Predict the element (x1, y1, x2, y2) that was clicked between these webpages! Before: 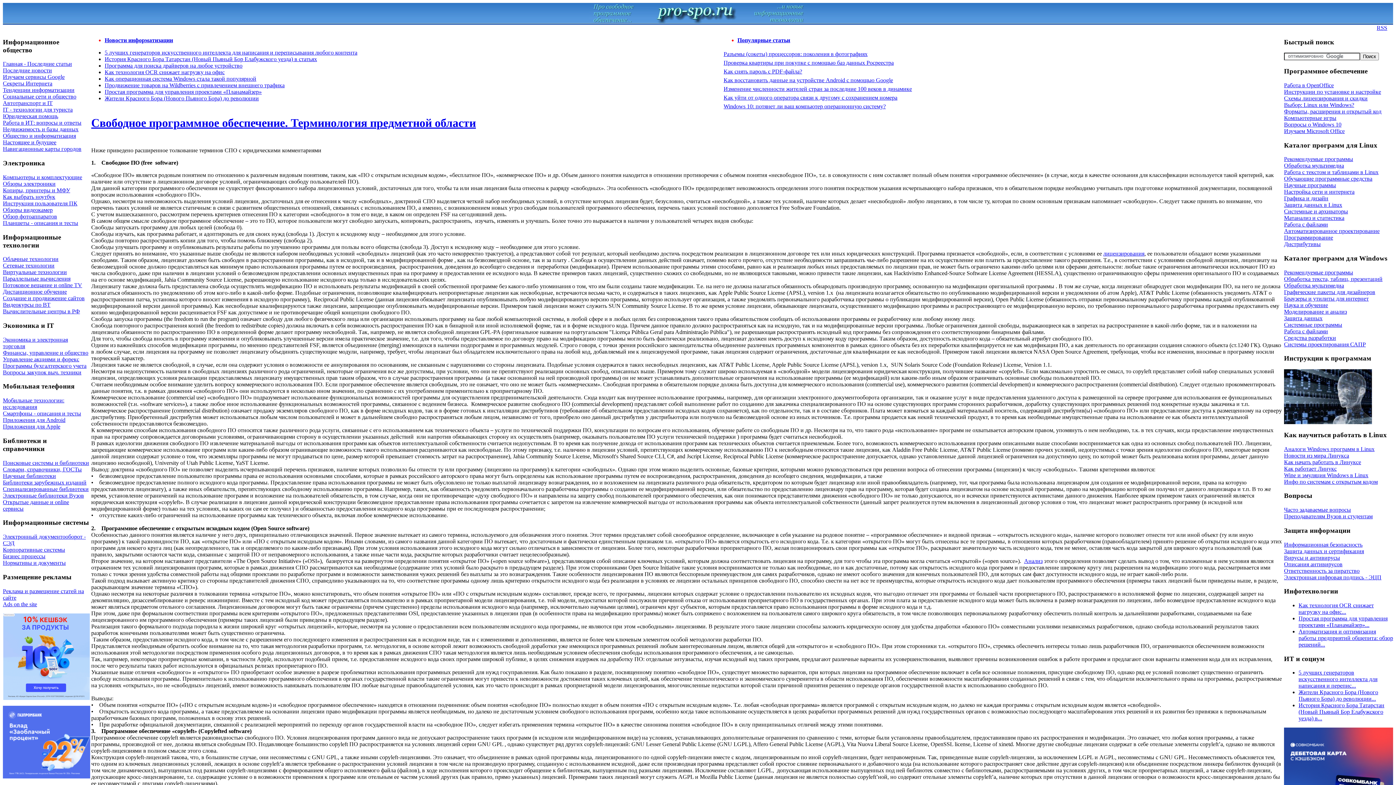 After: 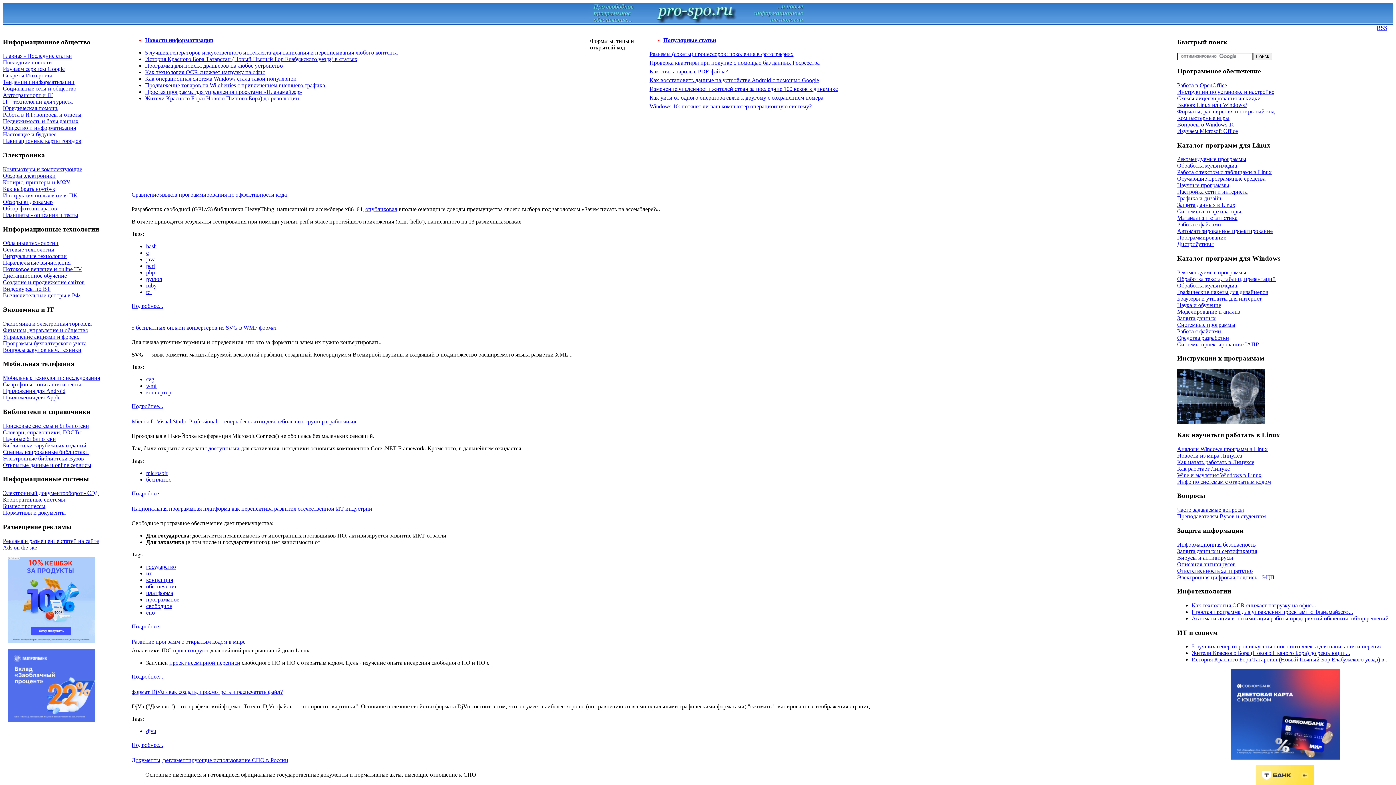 Action: bbox: (1284, 108, 1381, 114) label: Форматы, расширения и открытый код